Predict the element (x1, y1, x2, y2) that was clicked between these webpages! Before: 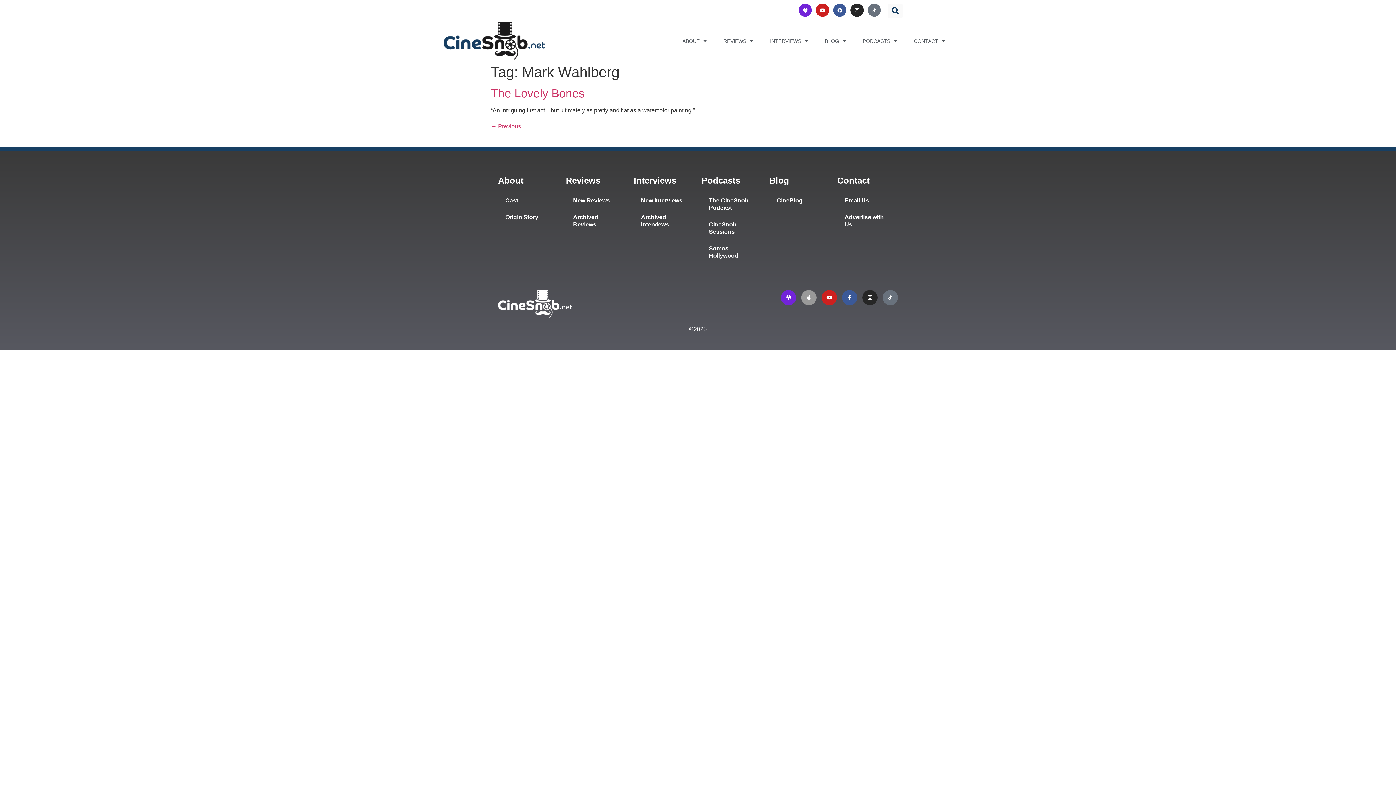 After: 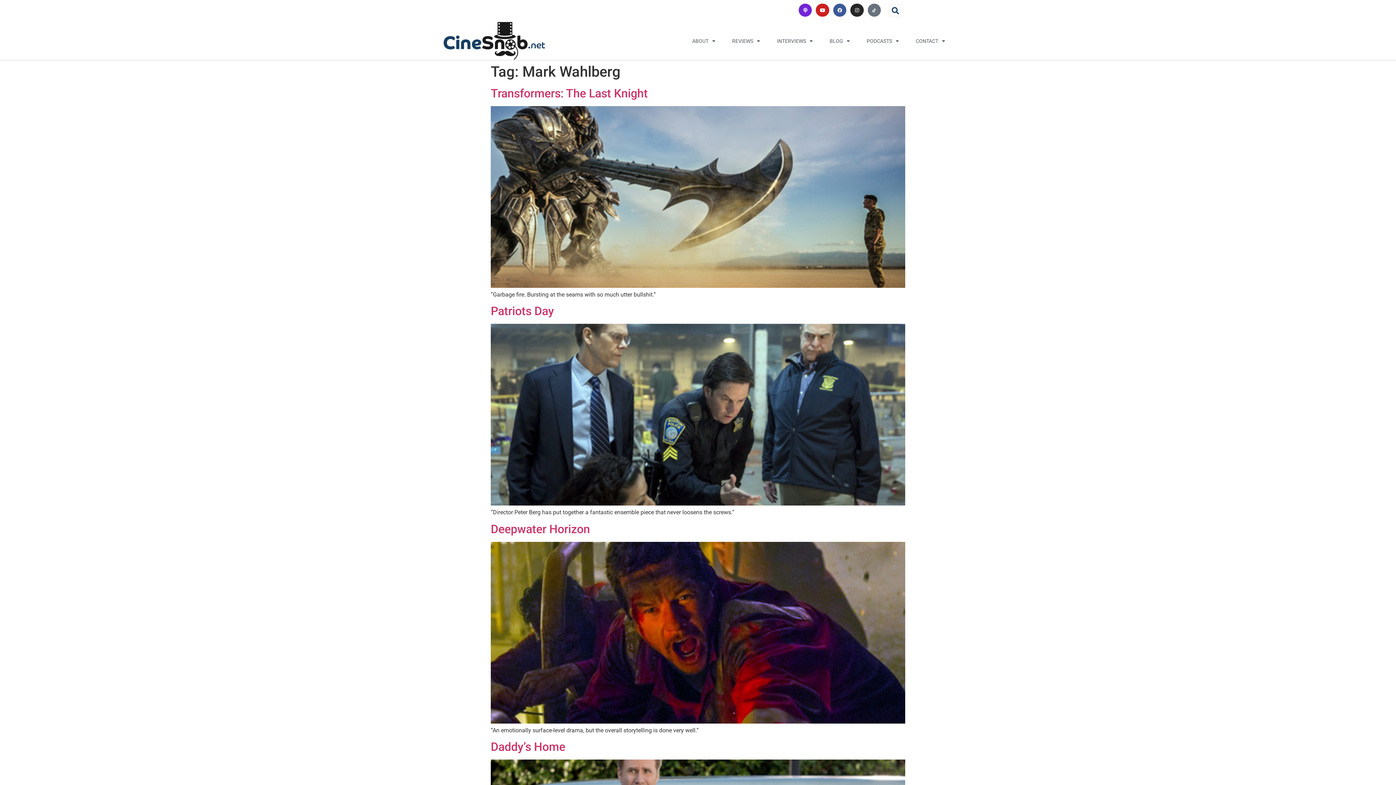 Action: label: ← Previous bbox: (490, 123, 521, 129)